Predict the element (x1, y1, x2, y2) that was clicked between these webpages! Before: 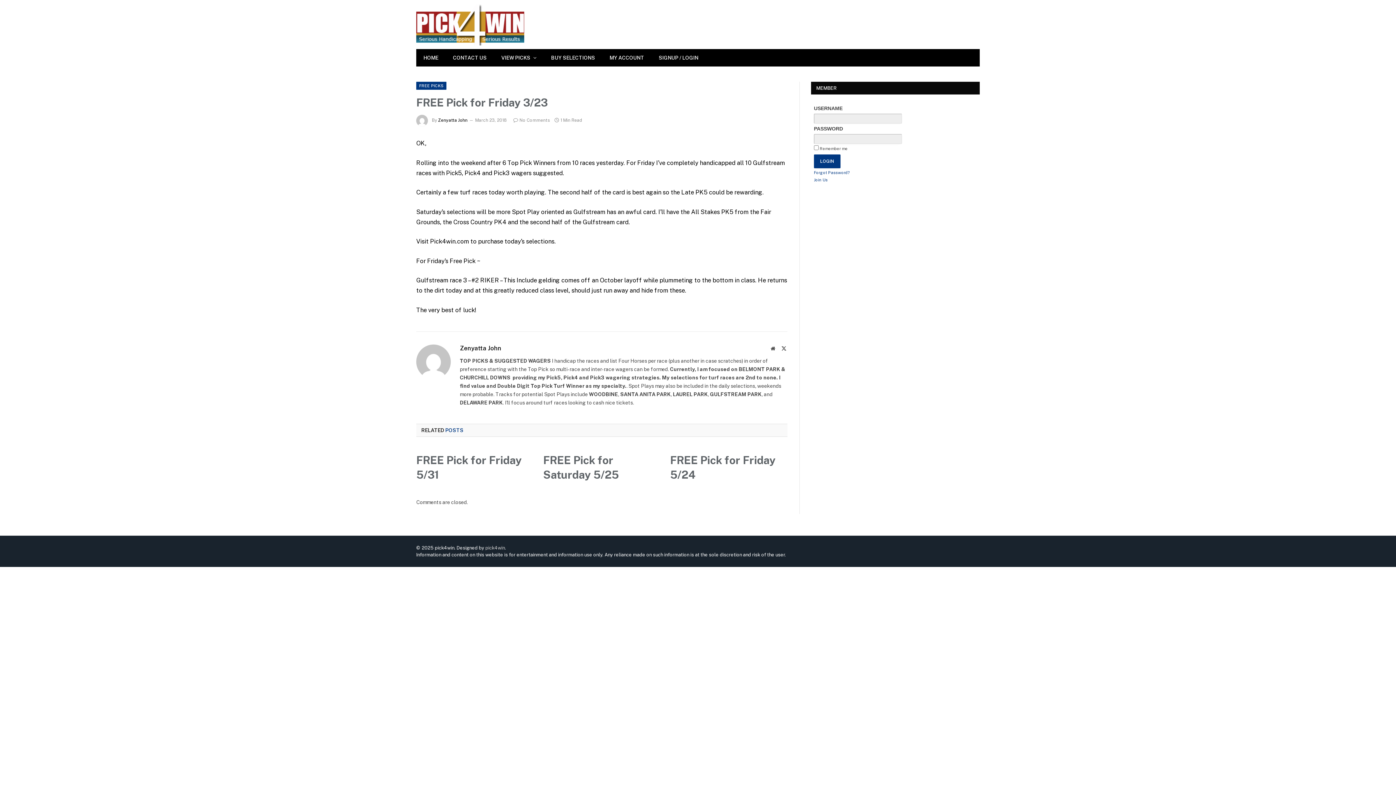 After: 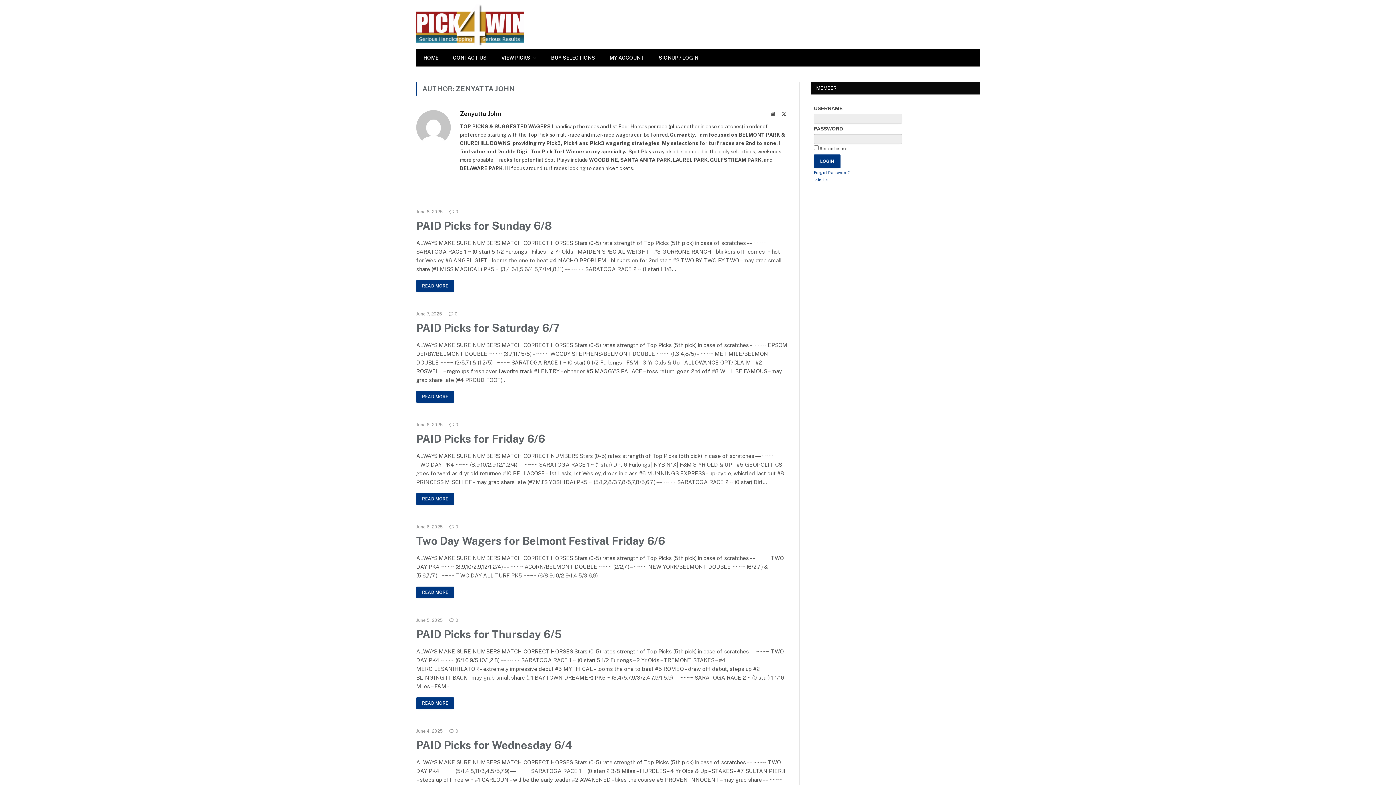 Action: label: Zenyatta John bbox: (460, 344, 501, 351)